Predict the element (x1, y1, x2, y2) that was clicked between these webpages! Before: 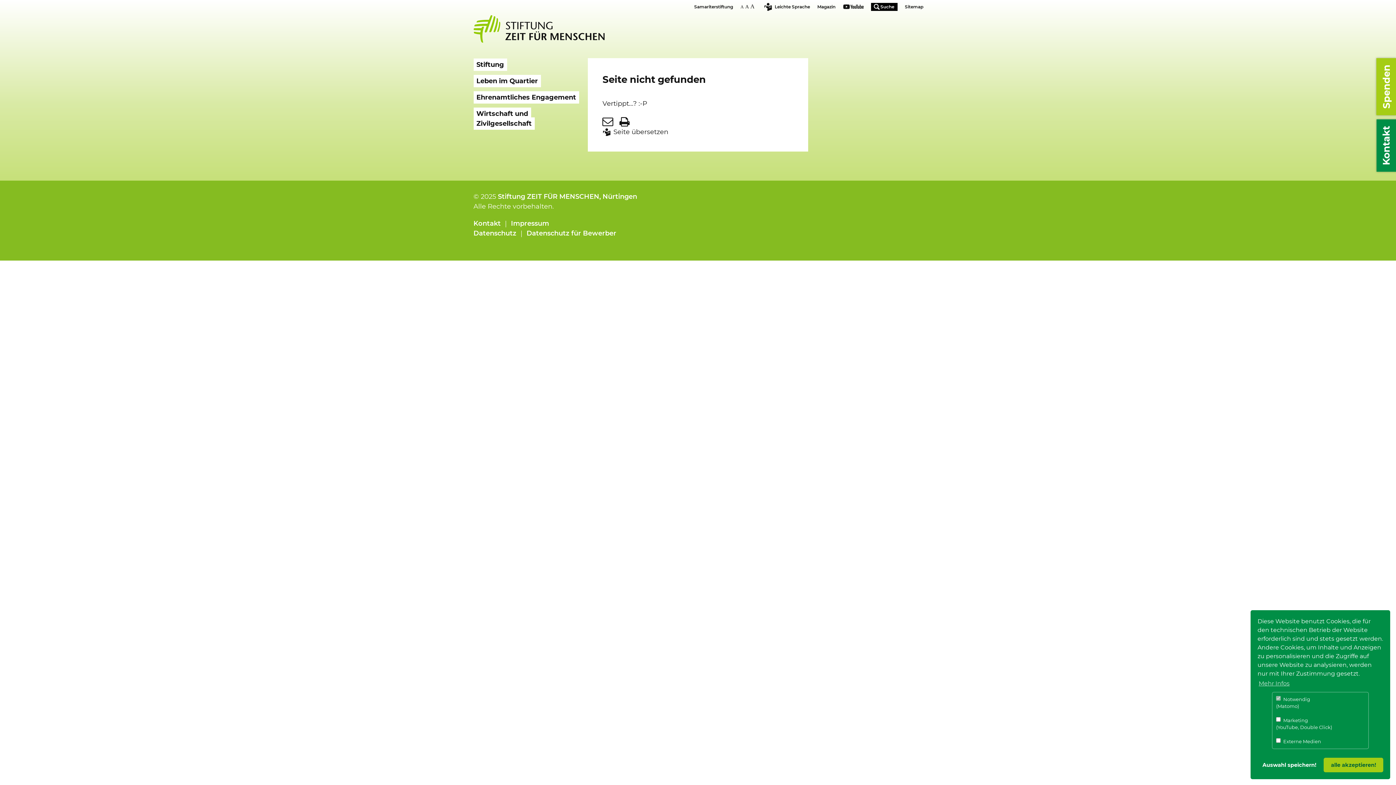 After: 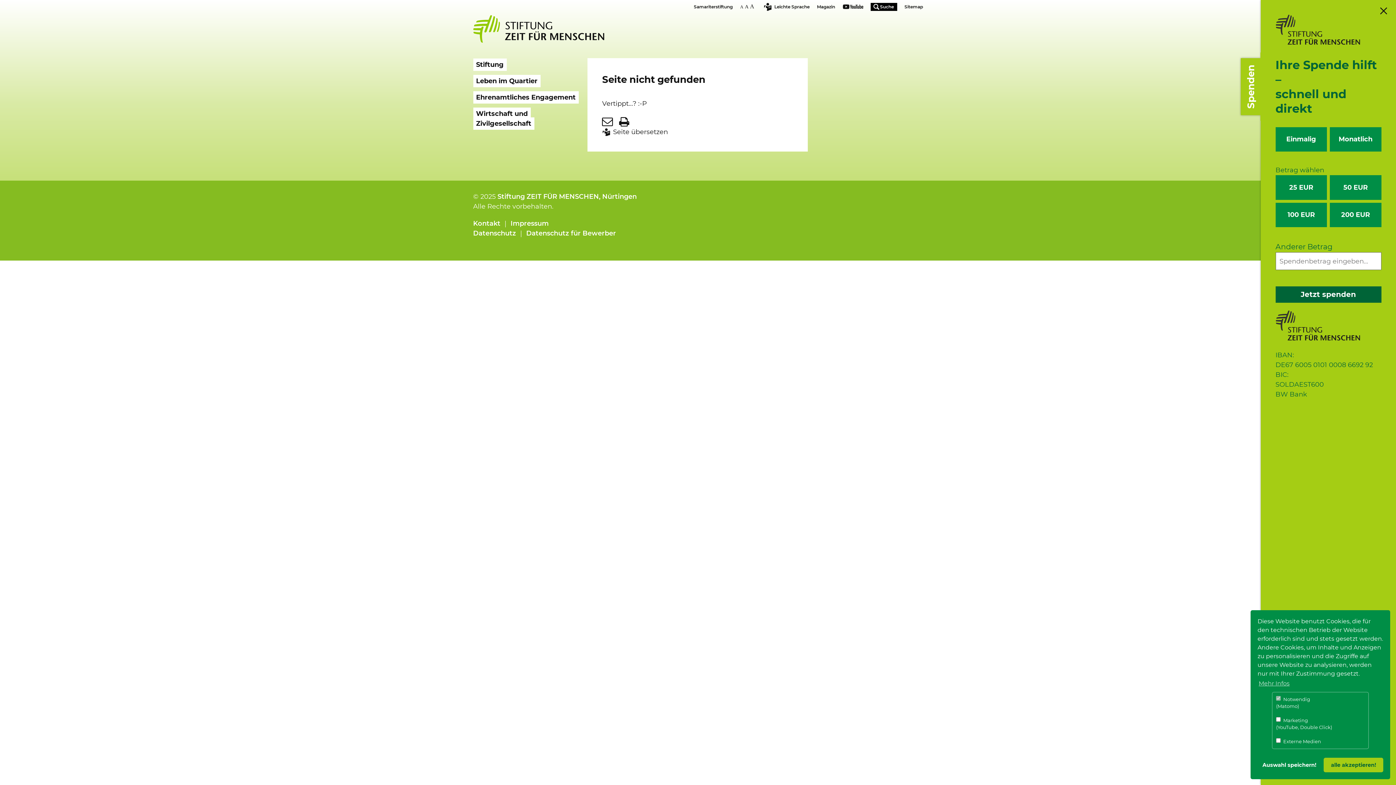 Action: bbox: (1376, 58, 1396, 115) label: Spenden